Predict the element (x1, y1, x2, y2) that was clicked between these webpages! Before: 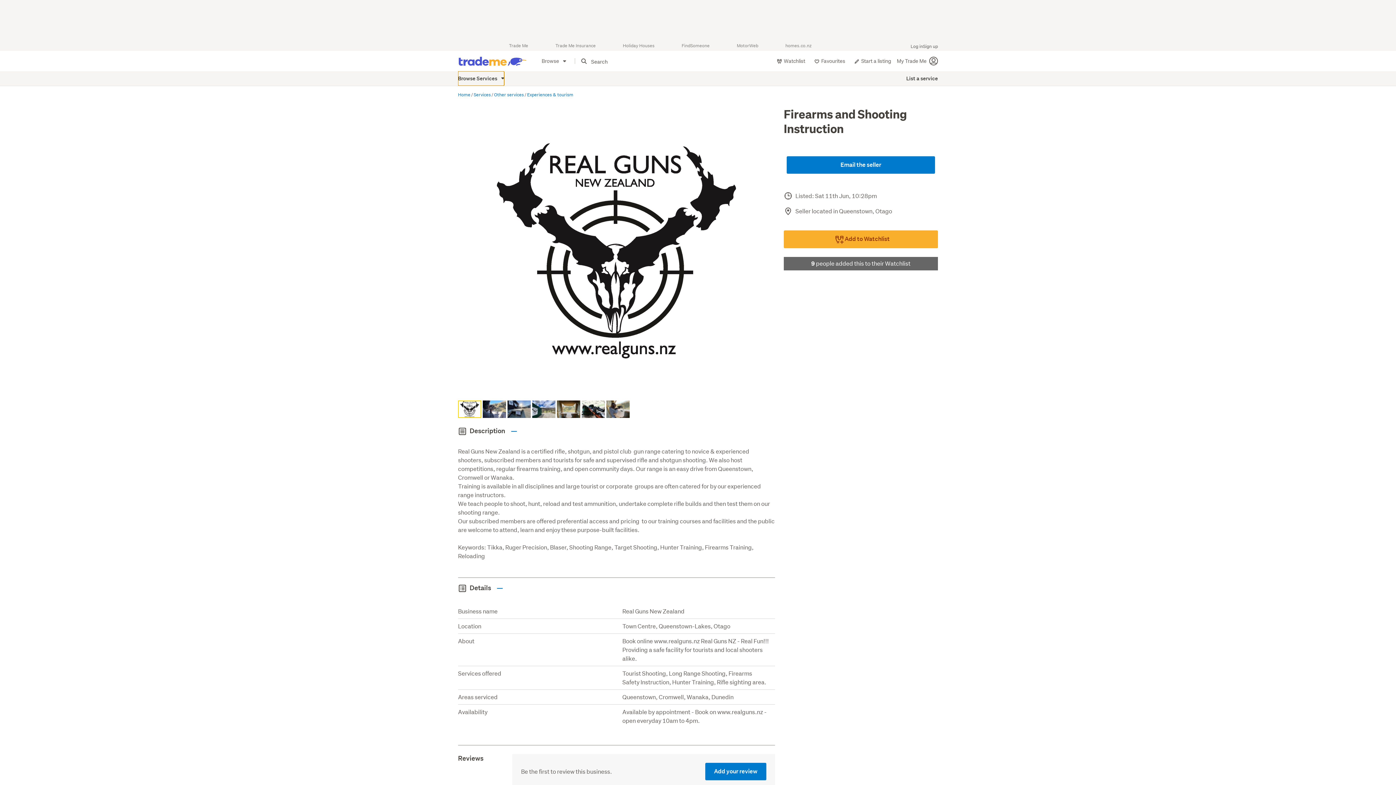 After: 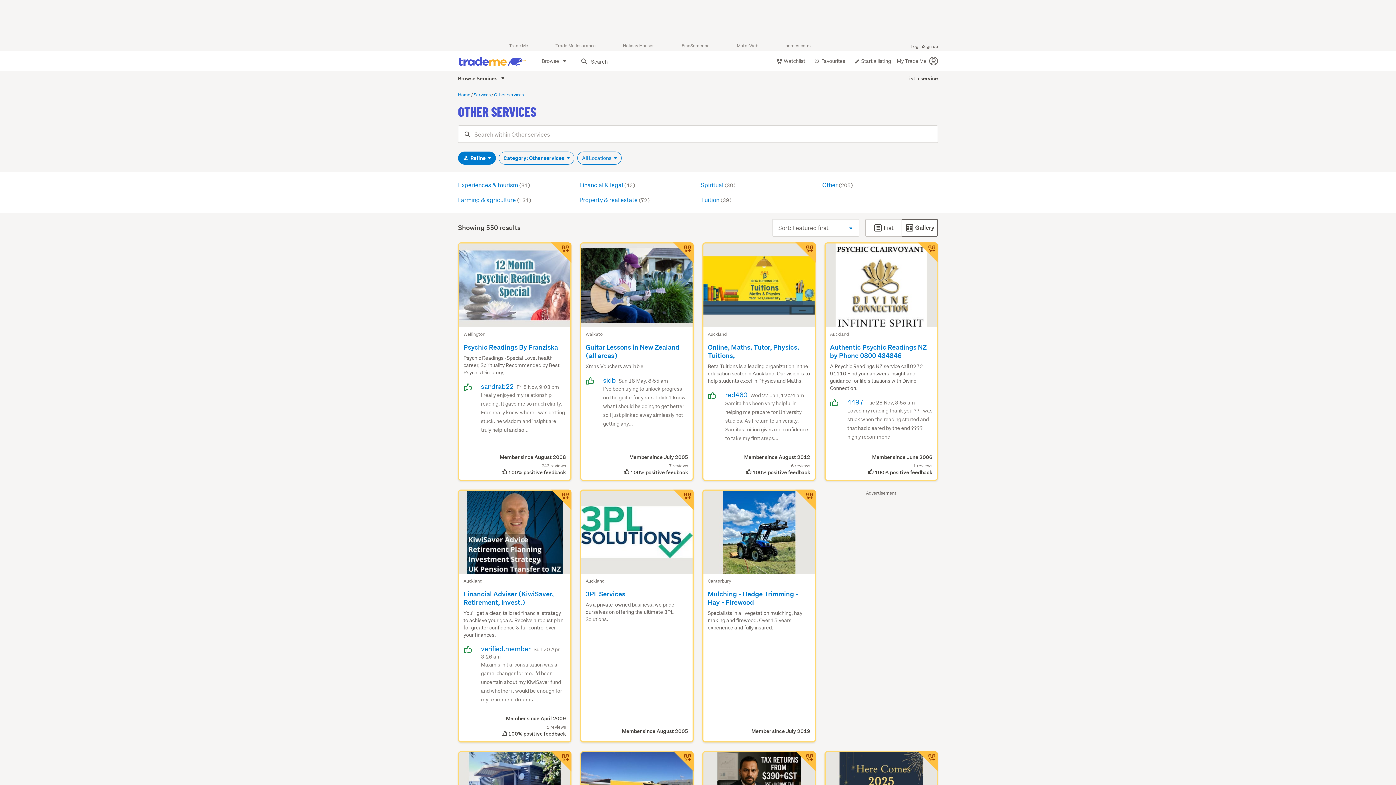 Action: bbox: (494, 91, 524, 97) label: Other services